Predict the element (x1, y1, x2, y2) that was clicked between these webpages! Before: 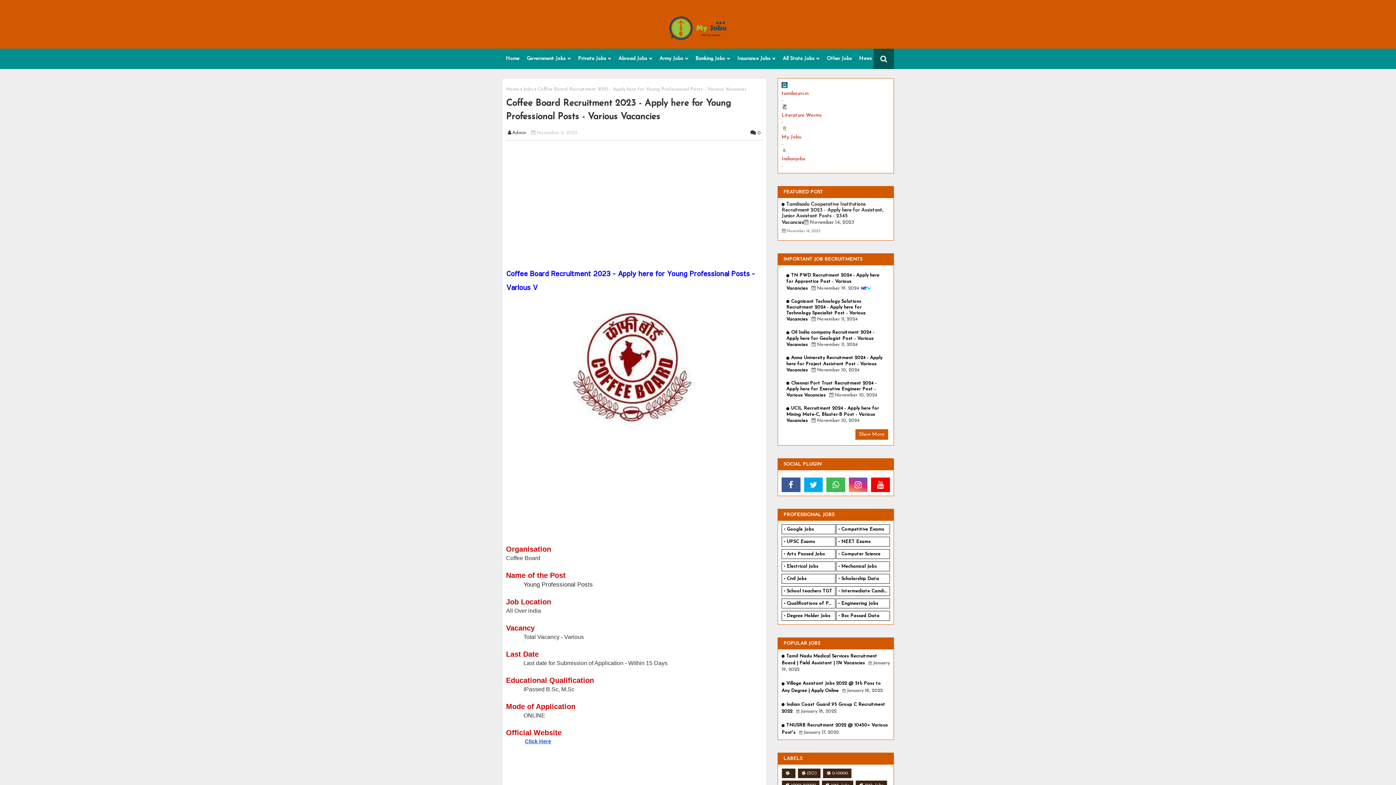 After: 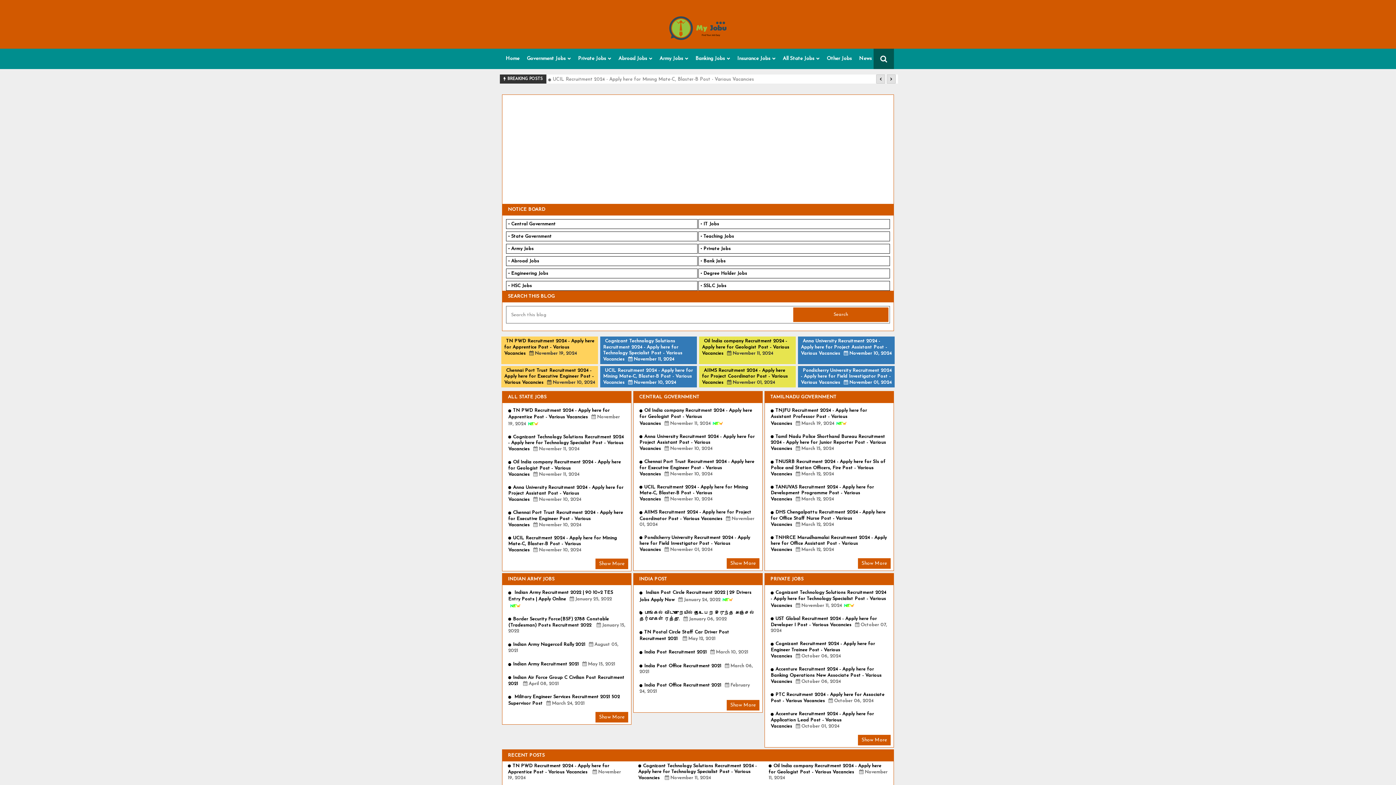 Action: label: School teachers TGT bbox: (781, 586, 835, 596)